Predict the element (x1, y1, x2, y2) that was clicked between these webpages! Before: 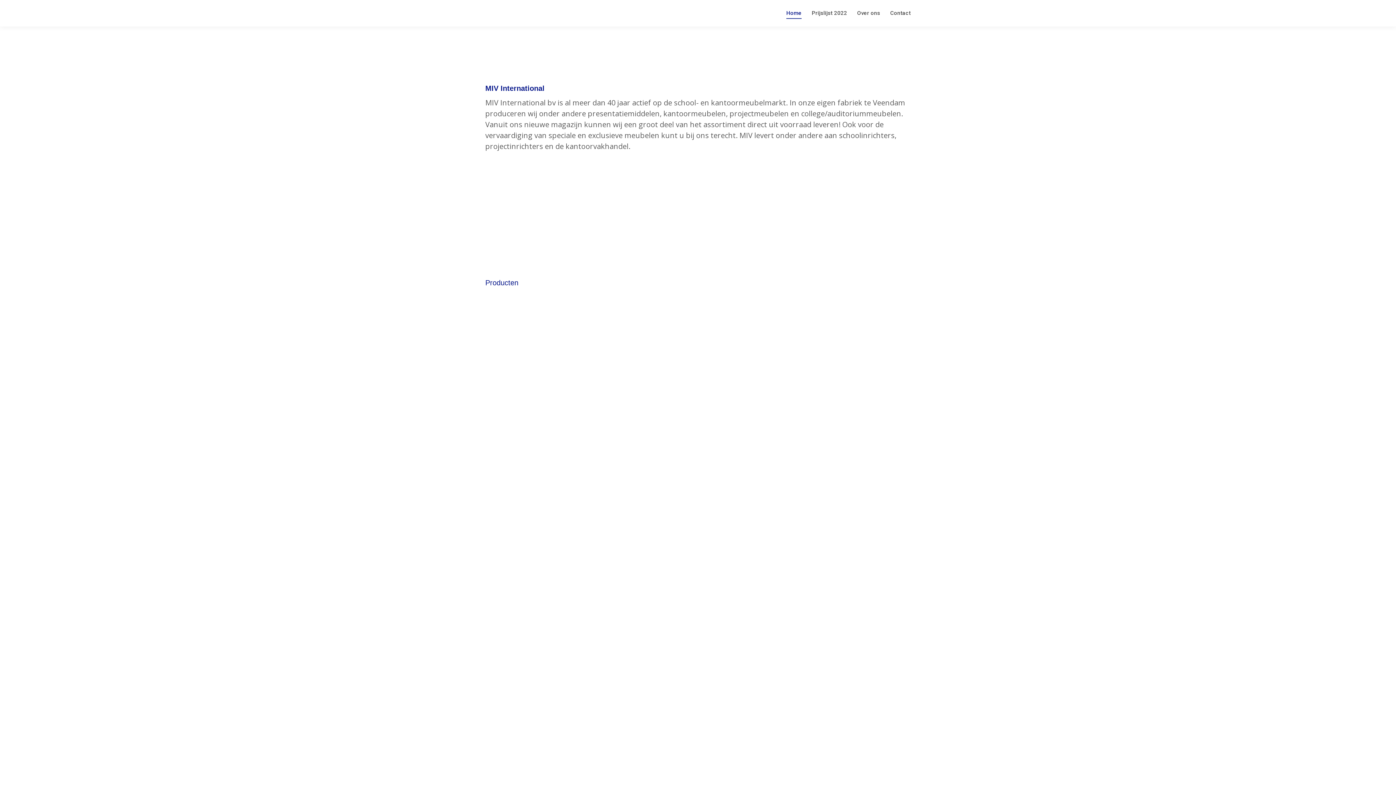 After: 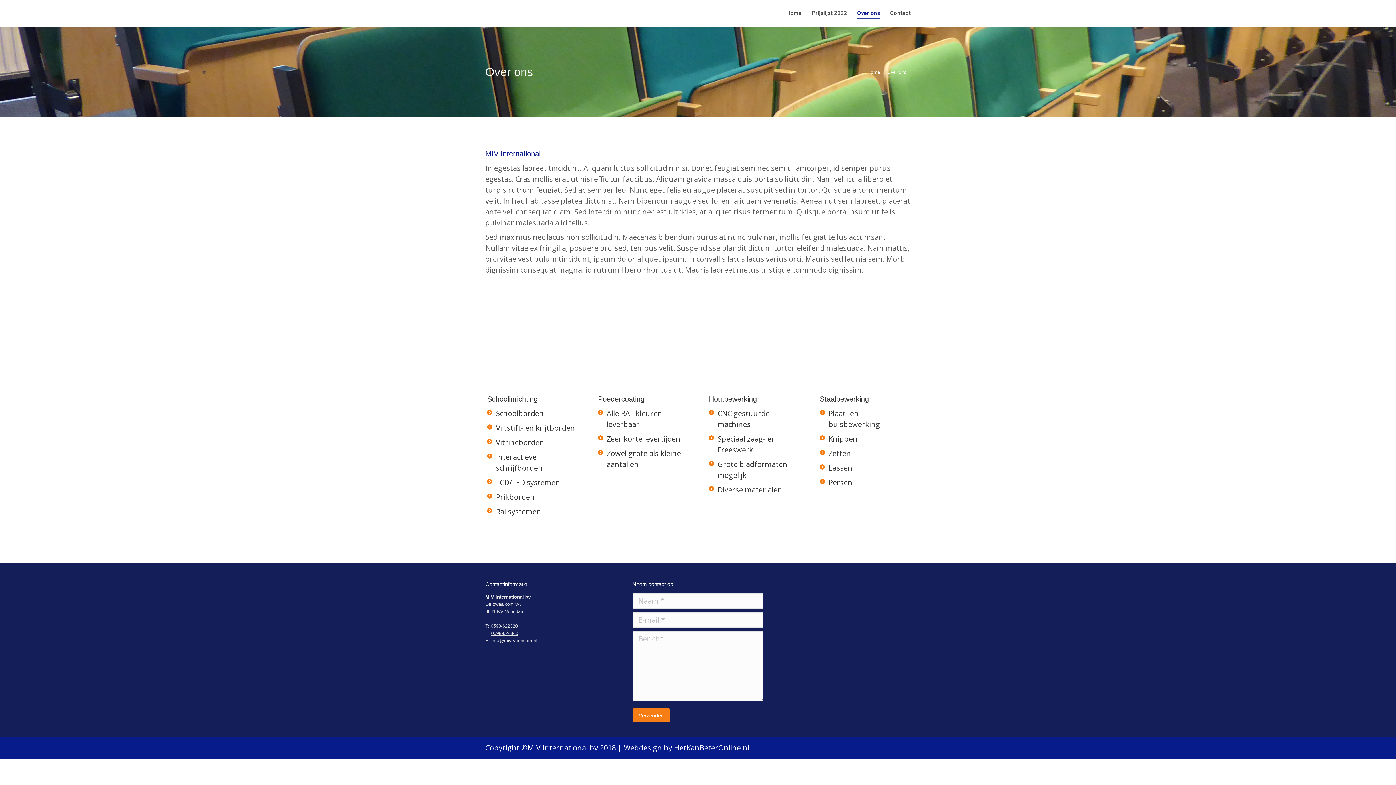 Action: label: Over ons bbox: (857, 8, 880, 18)